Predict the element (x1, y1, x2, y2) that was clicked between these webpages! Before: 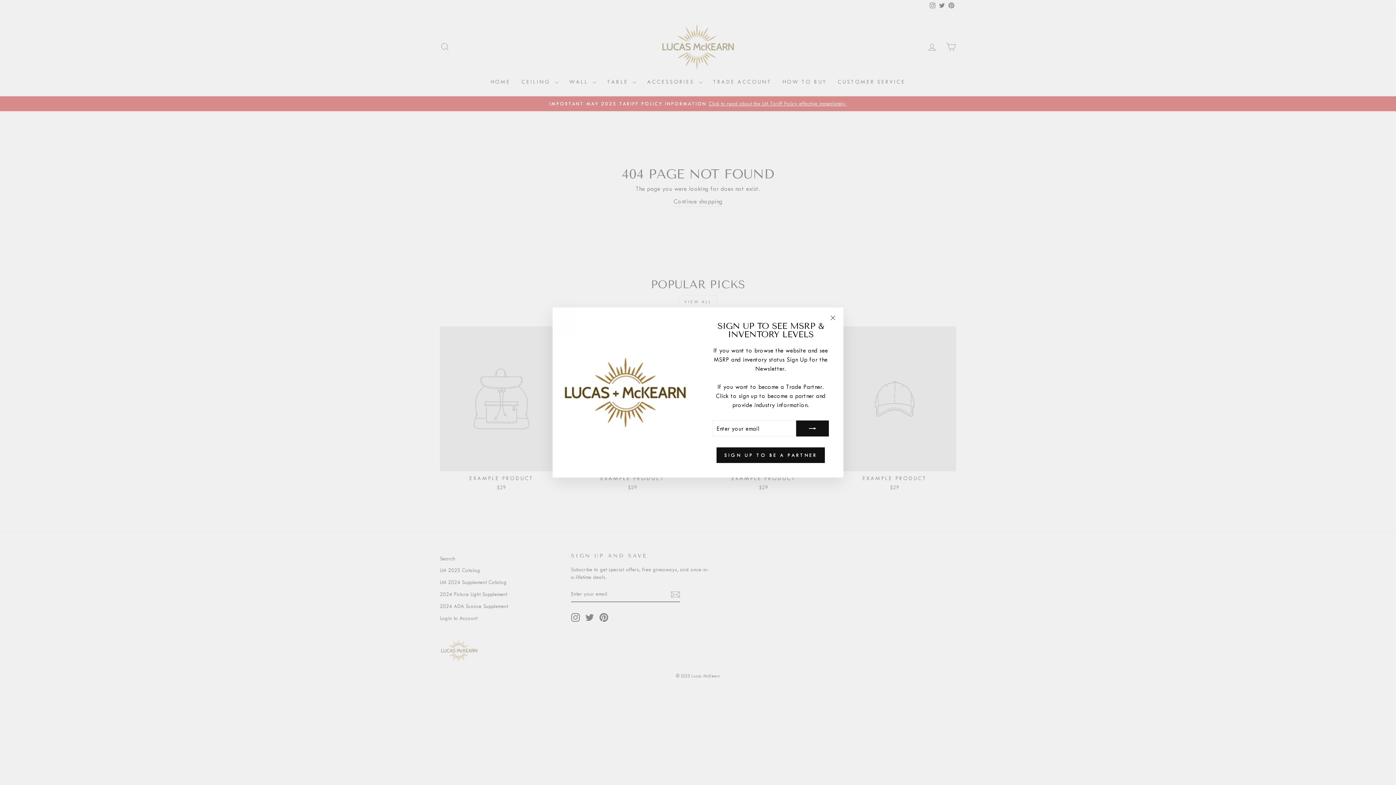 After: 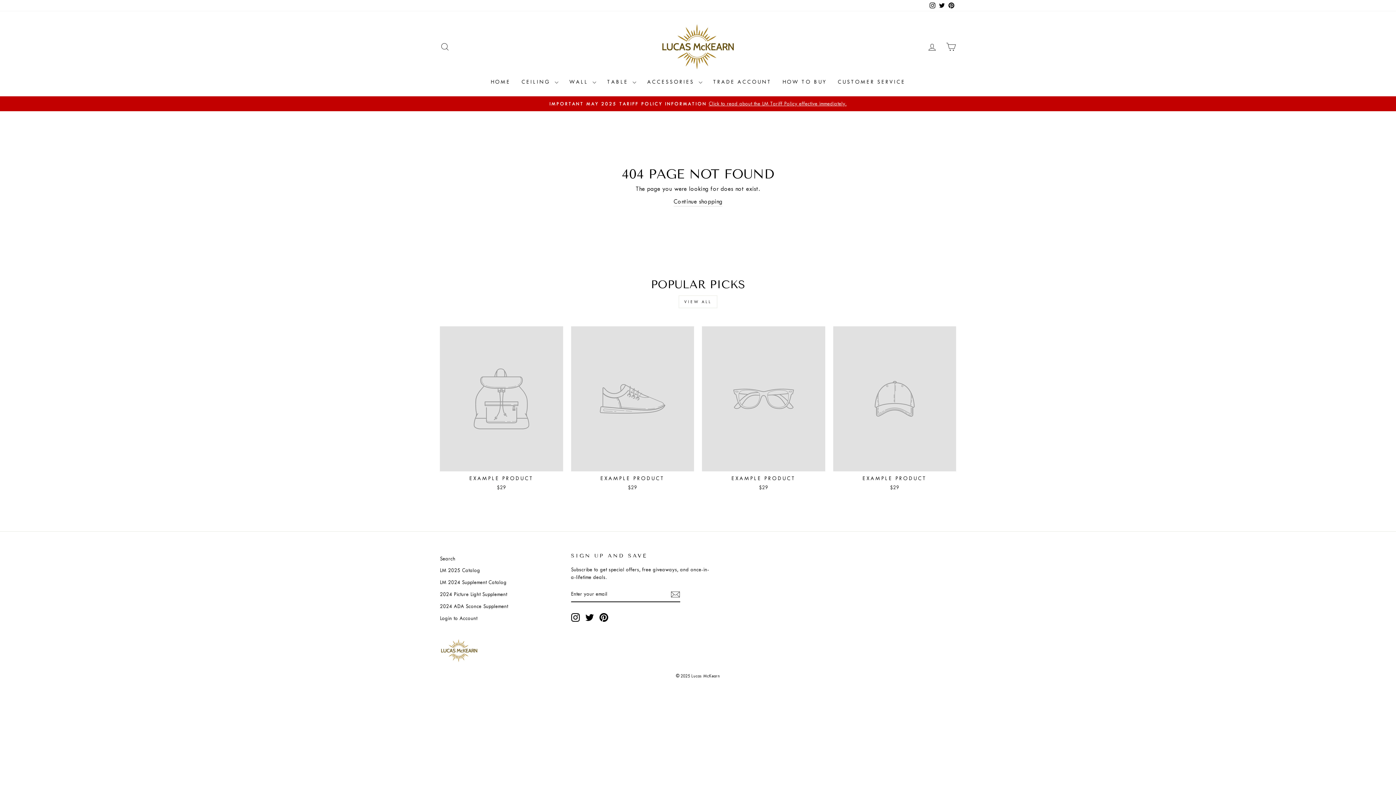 Action: label: "Close (esc)" bbox: (826, 311, 840, 325)